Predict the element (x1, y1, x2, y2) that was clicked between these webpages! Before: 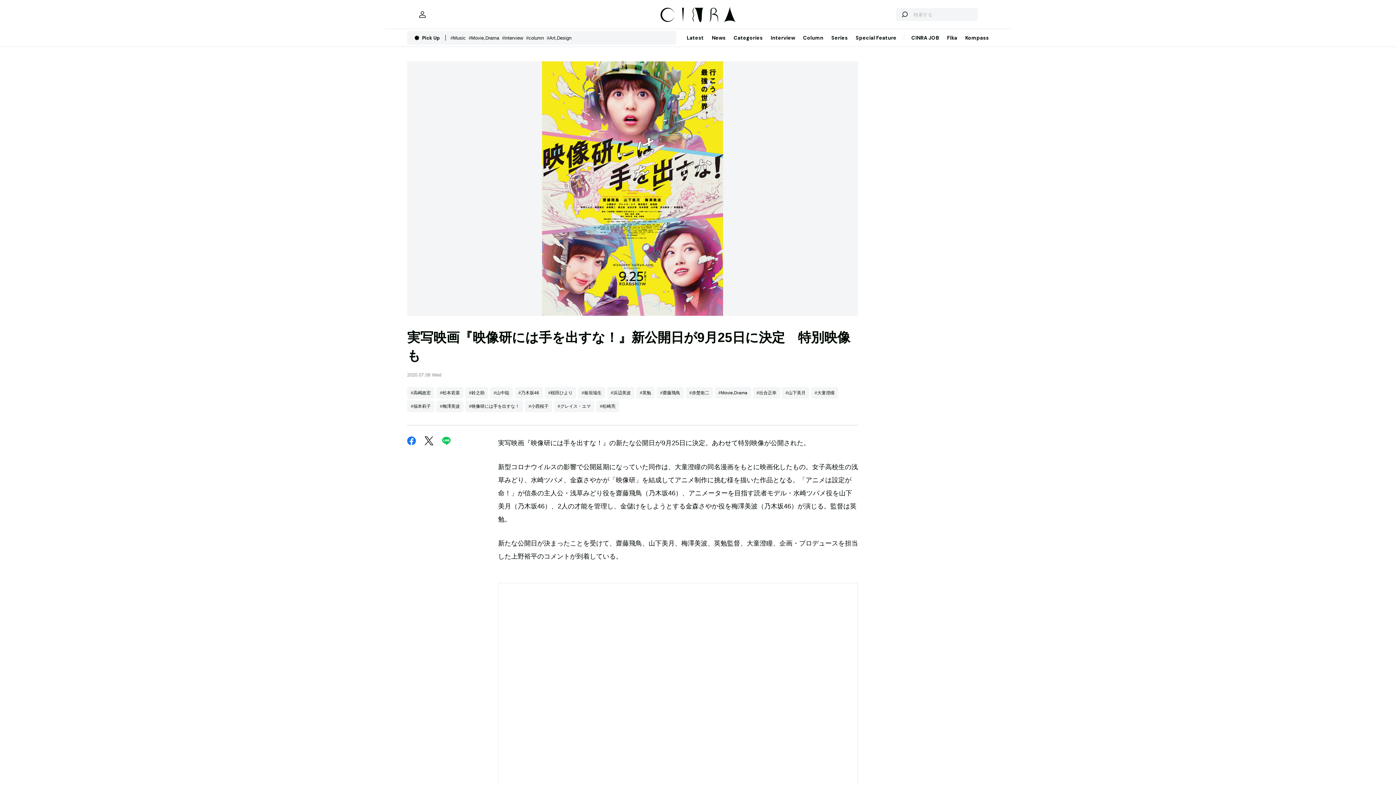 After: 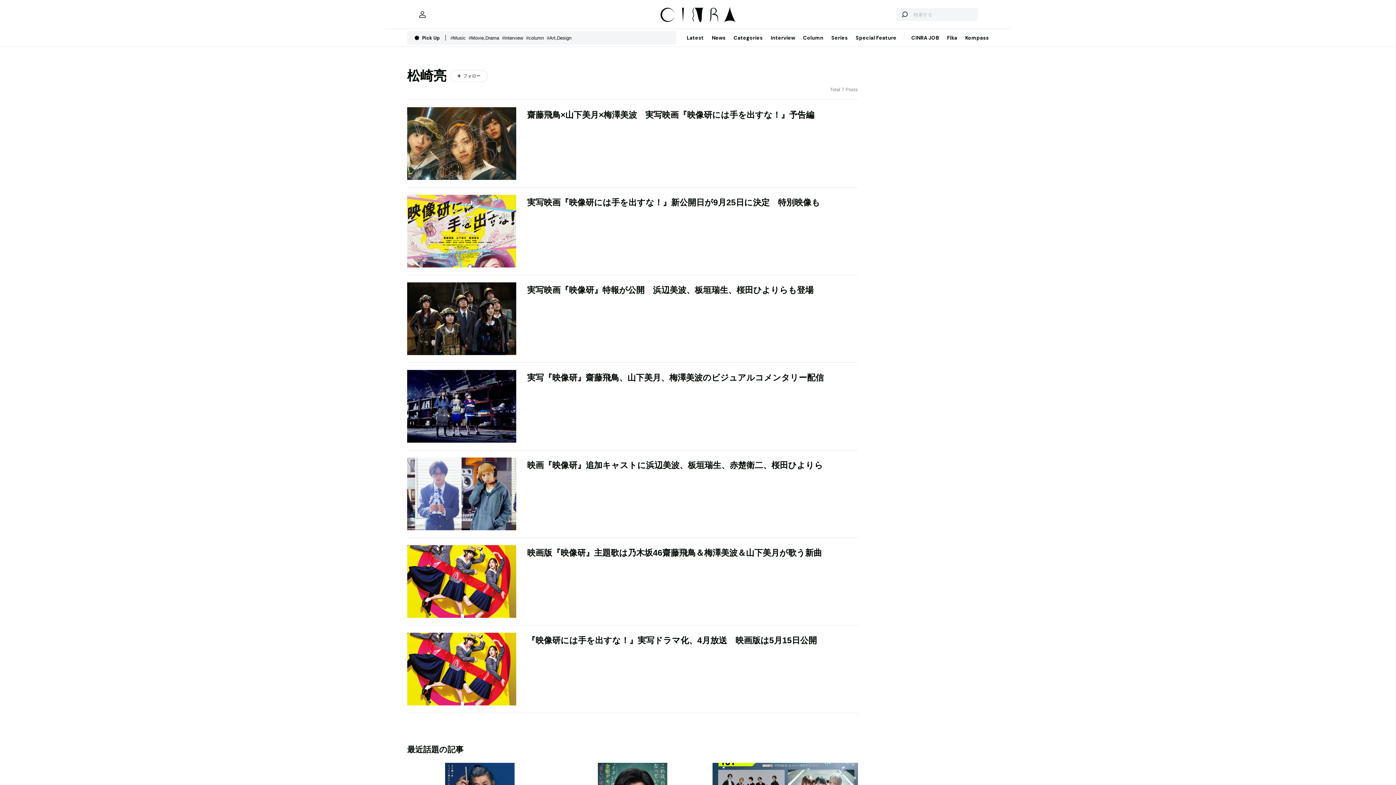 Action: label: #松崎亮 bbox: (596, 400, 619, 412)